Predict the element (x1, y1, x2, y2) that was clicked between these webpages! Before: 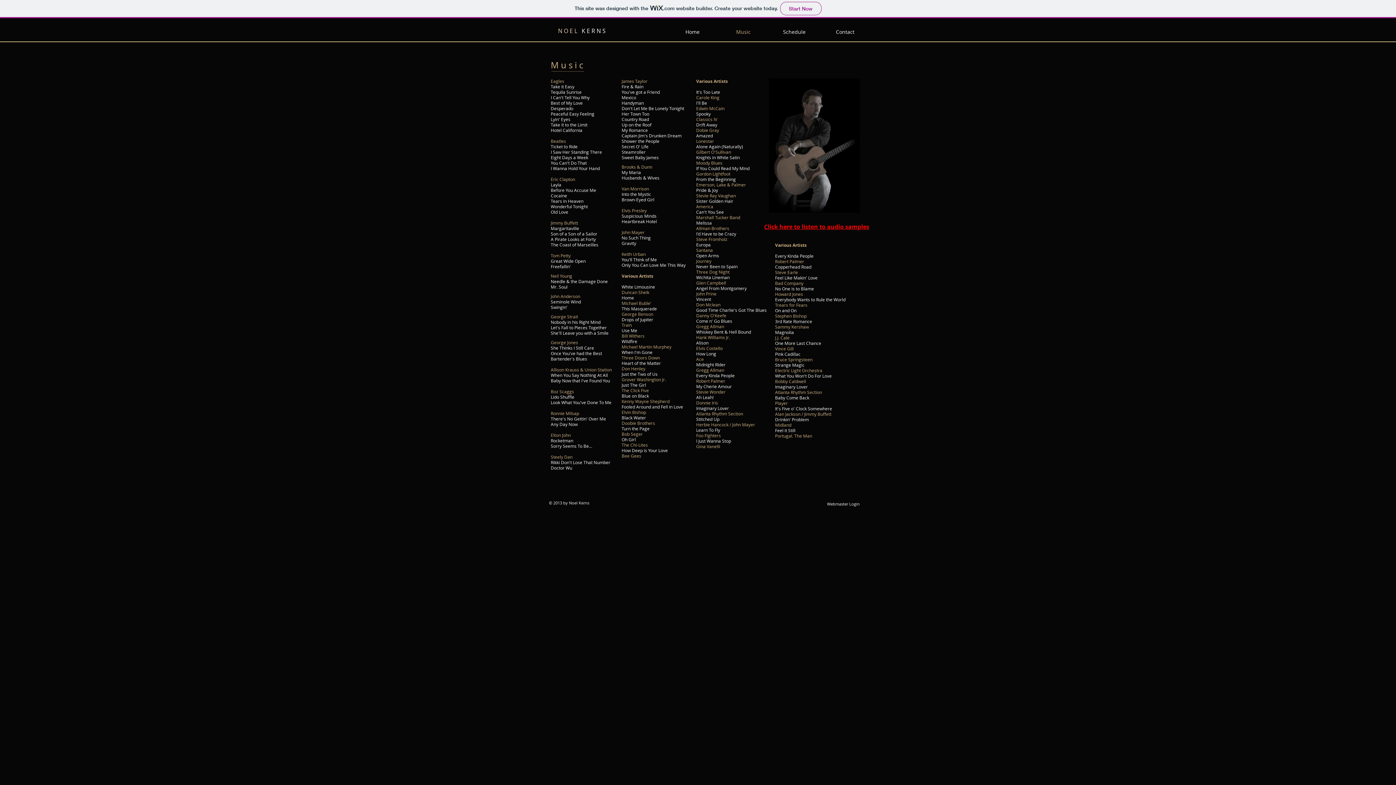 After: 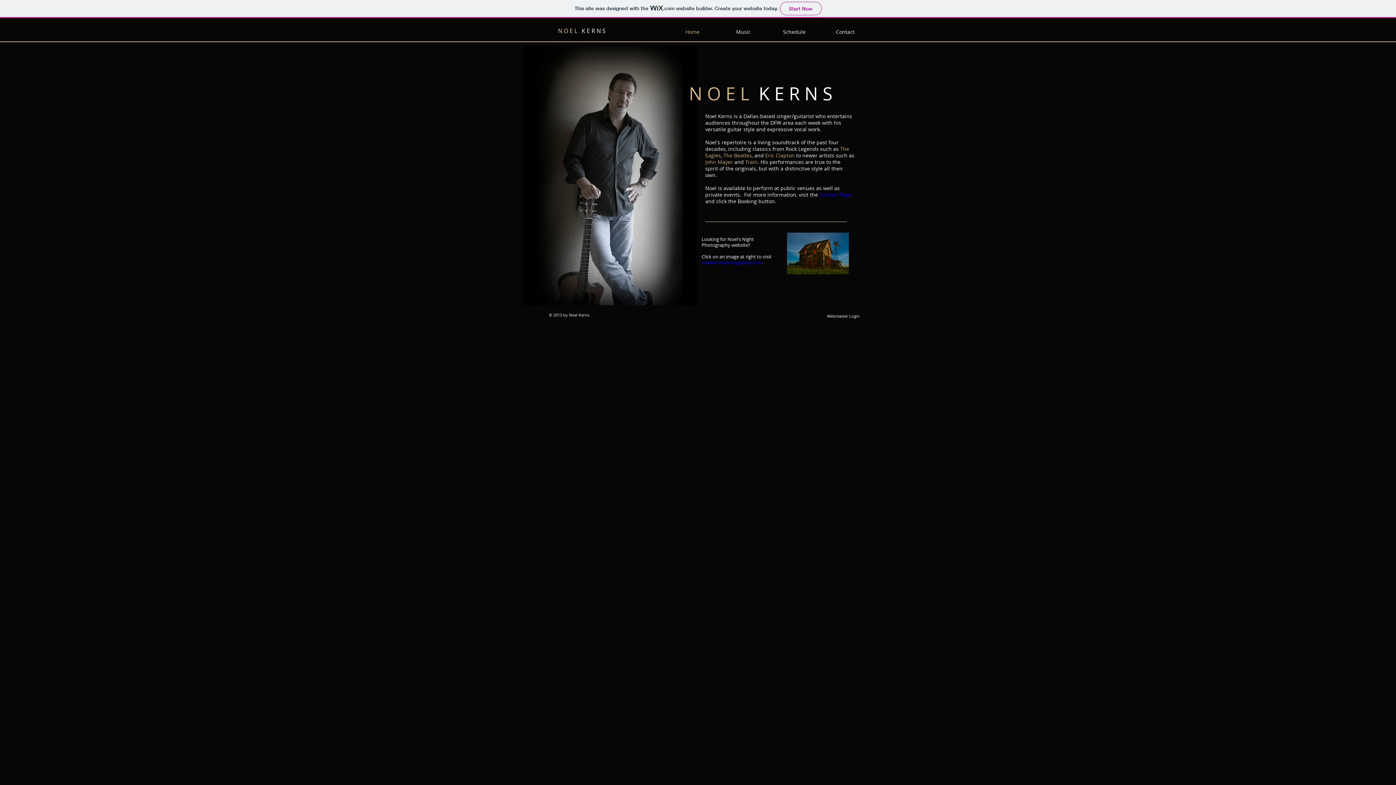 Action: label: Home bbox: (667, 29, 718, 34)